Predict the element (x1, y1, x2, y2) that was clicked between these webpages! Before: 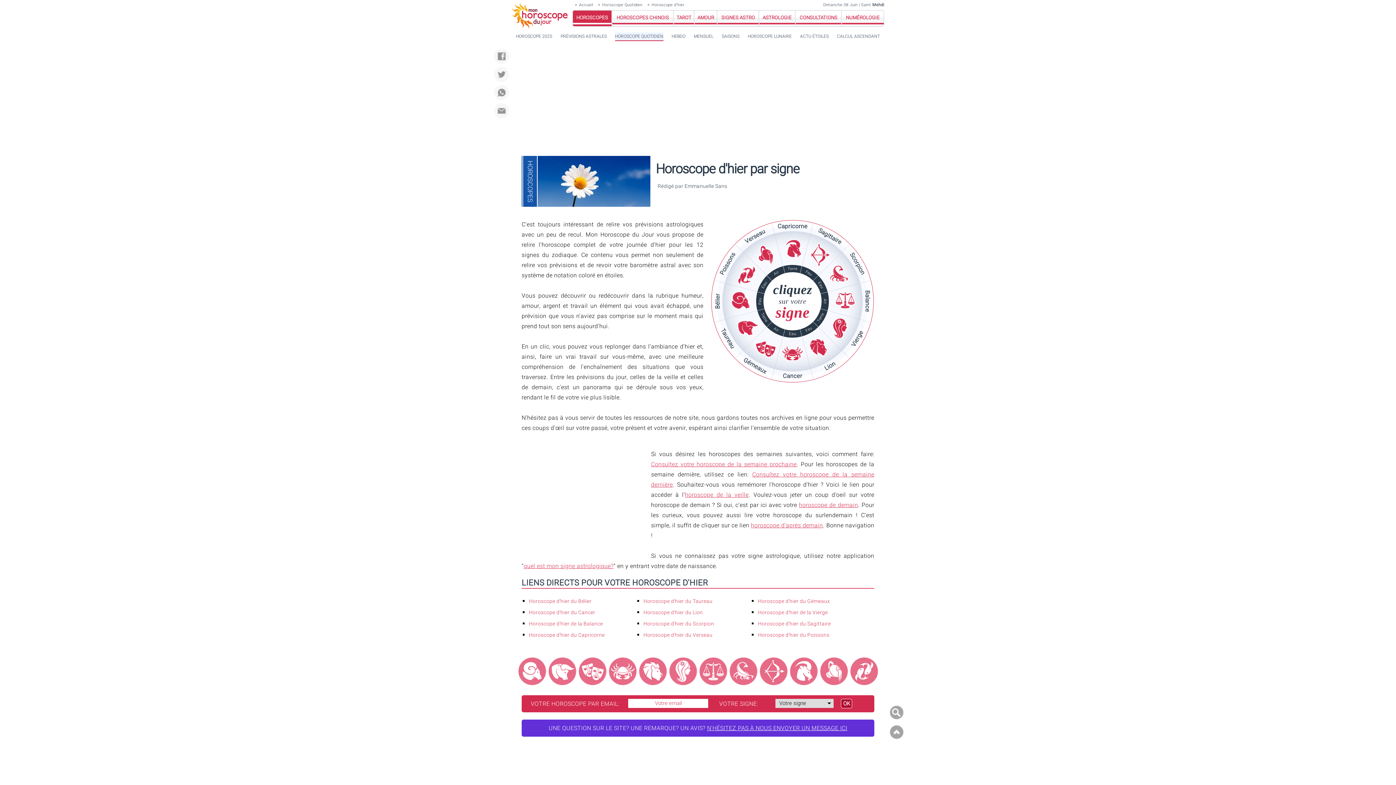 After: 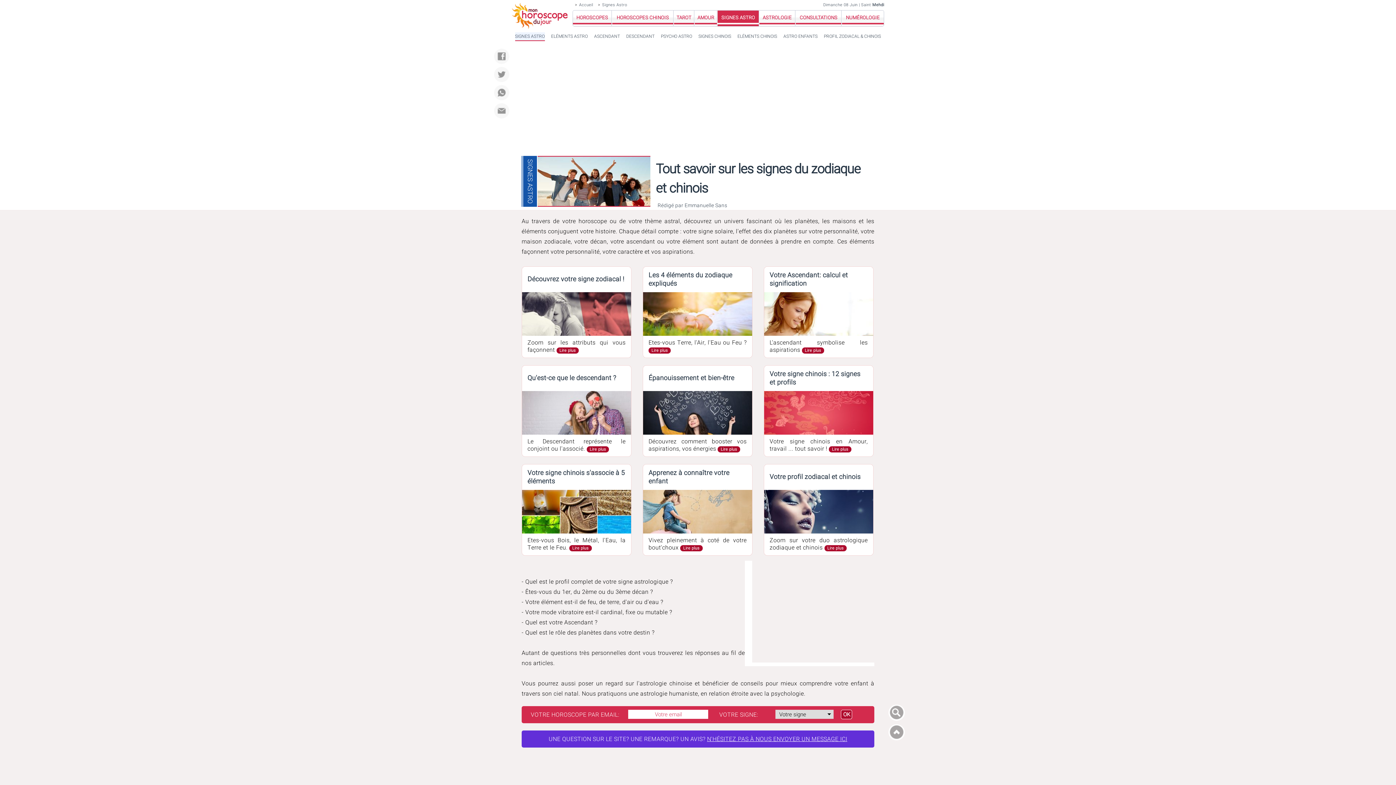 Action: bbox: (721, 14, 755, 21) label: SIGNES ASTRO